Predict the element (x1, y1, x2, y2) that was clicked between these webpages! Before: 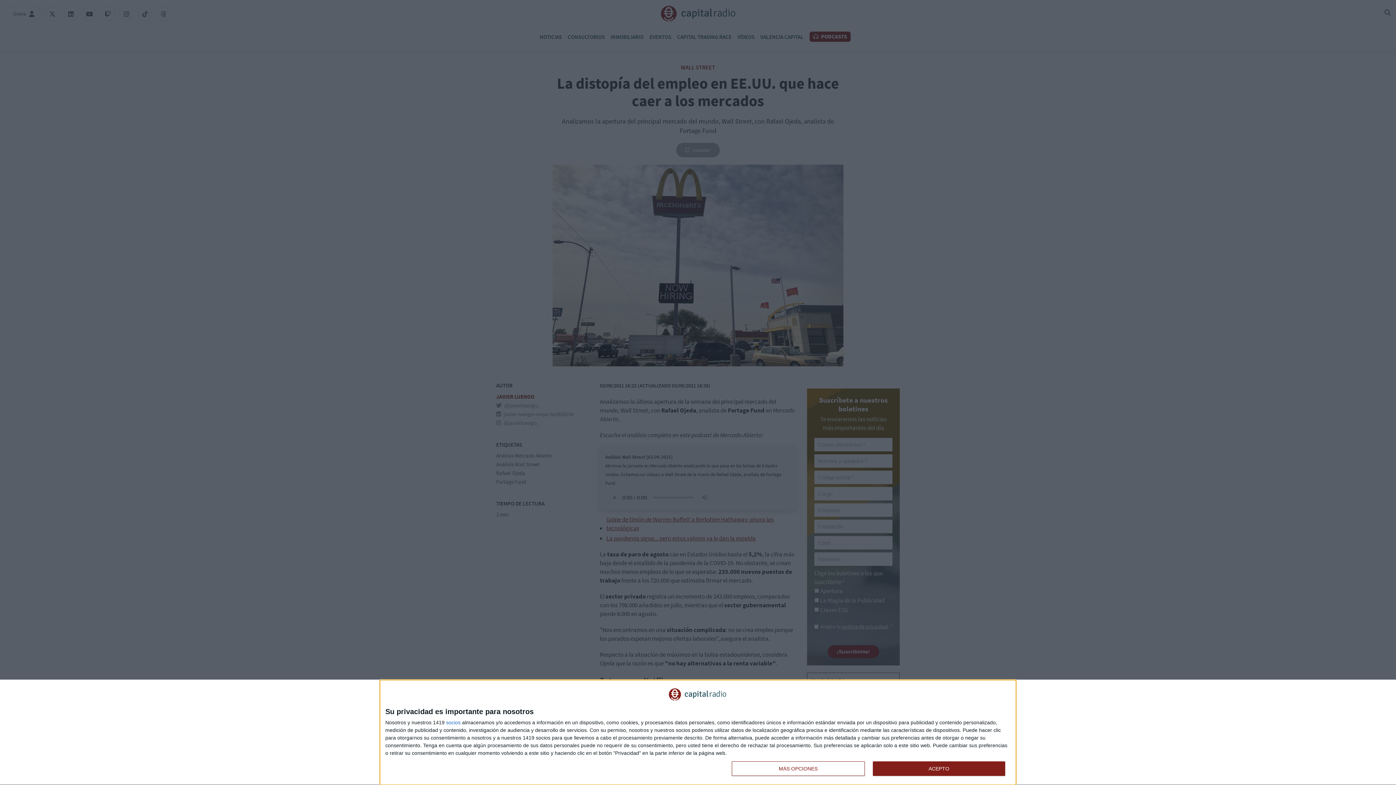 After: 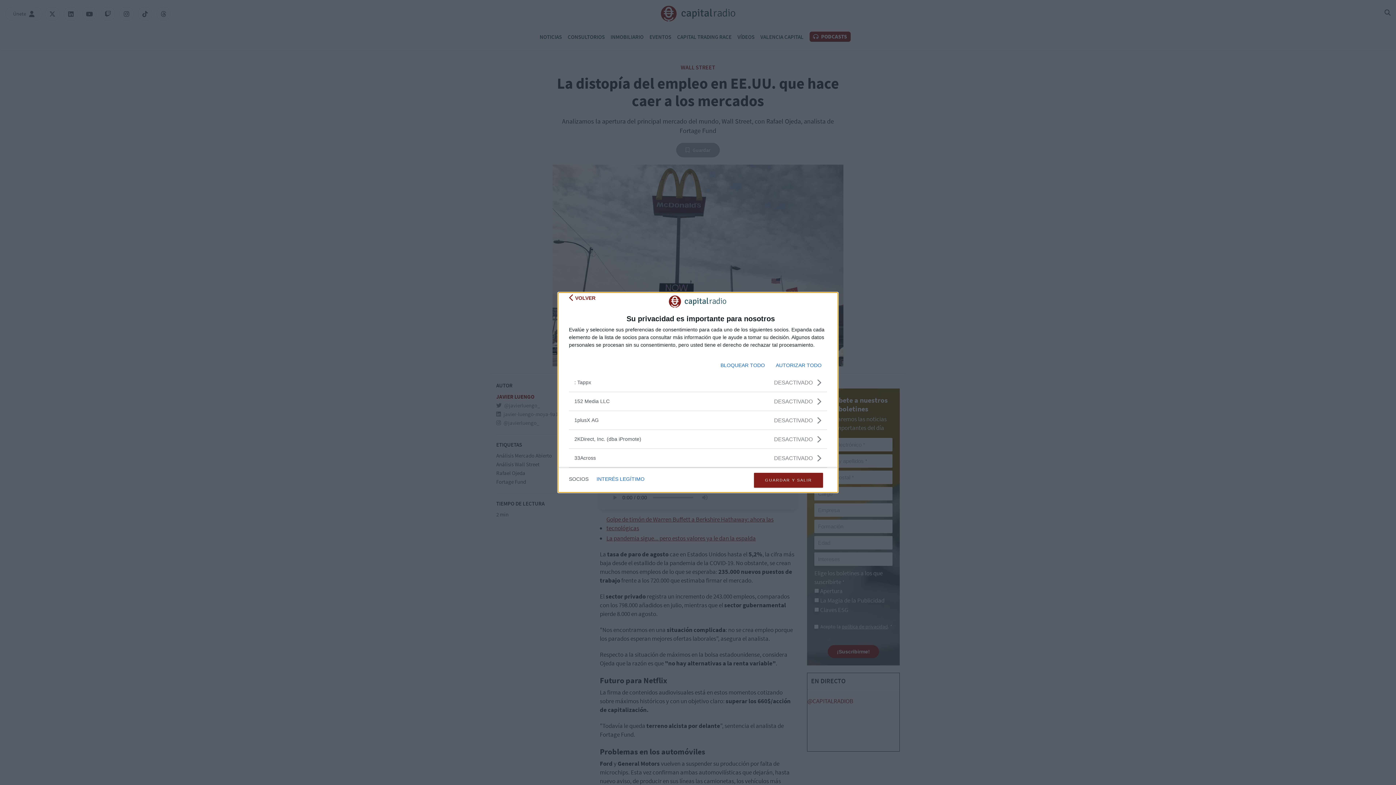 Action: bbox: (446, 720, 460, 725) label: socios